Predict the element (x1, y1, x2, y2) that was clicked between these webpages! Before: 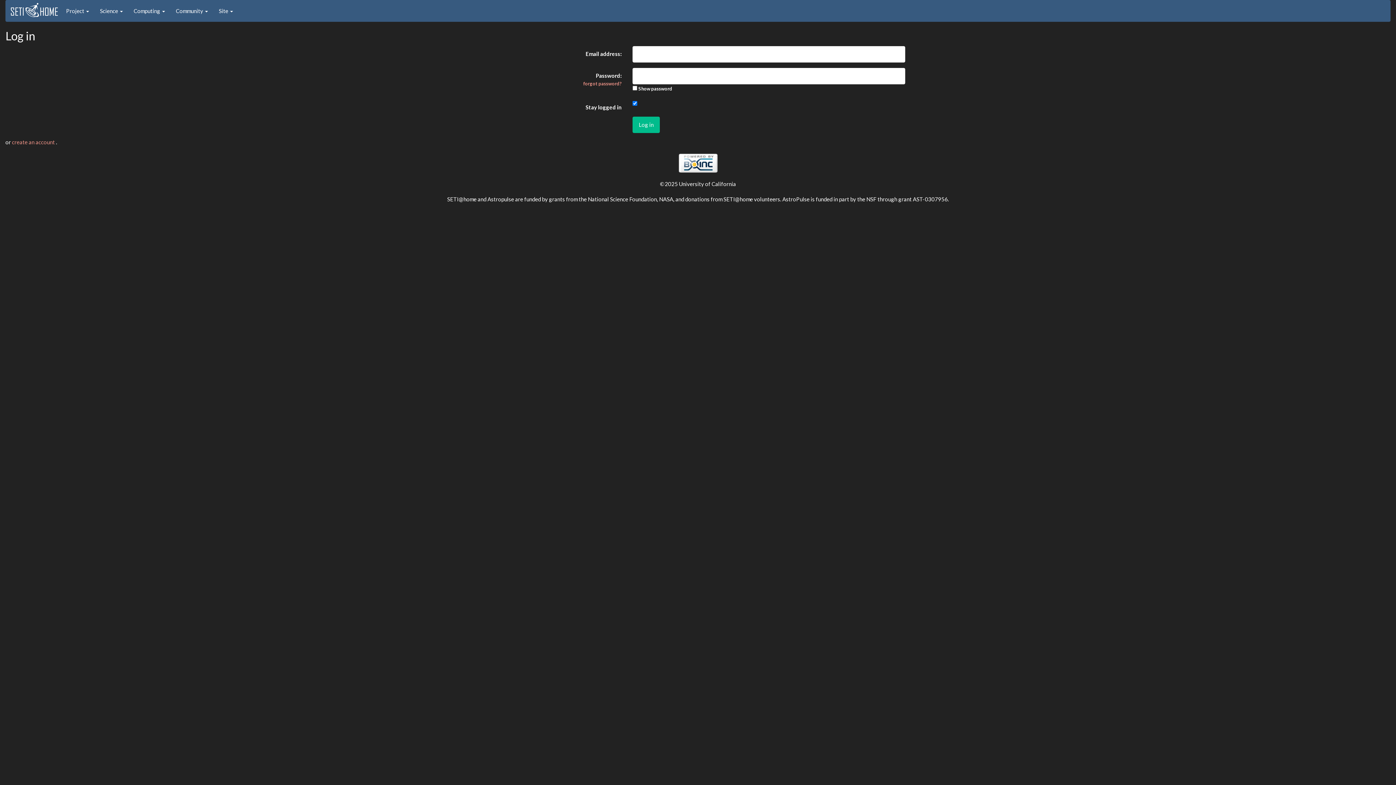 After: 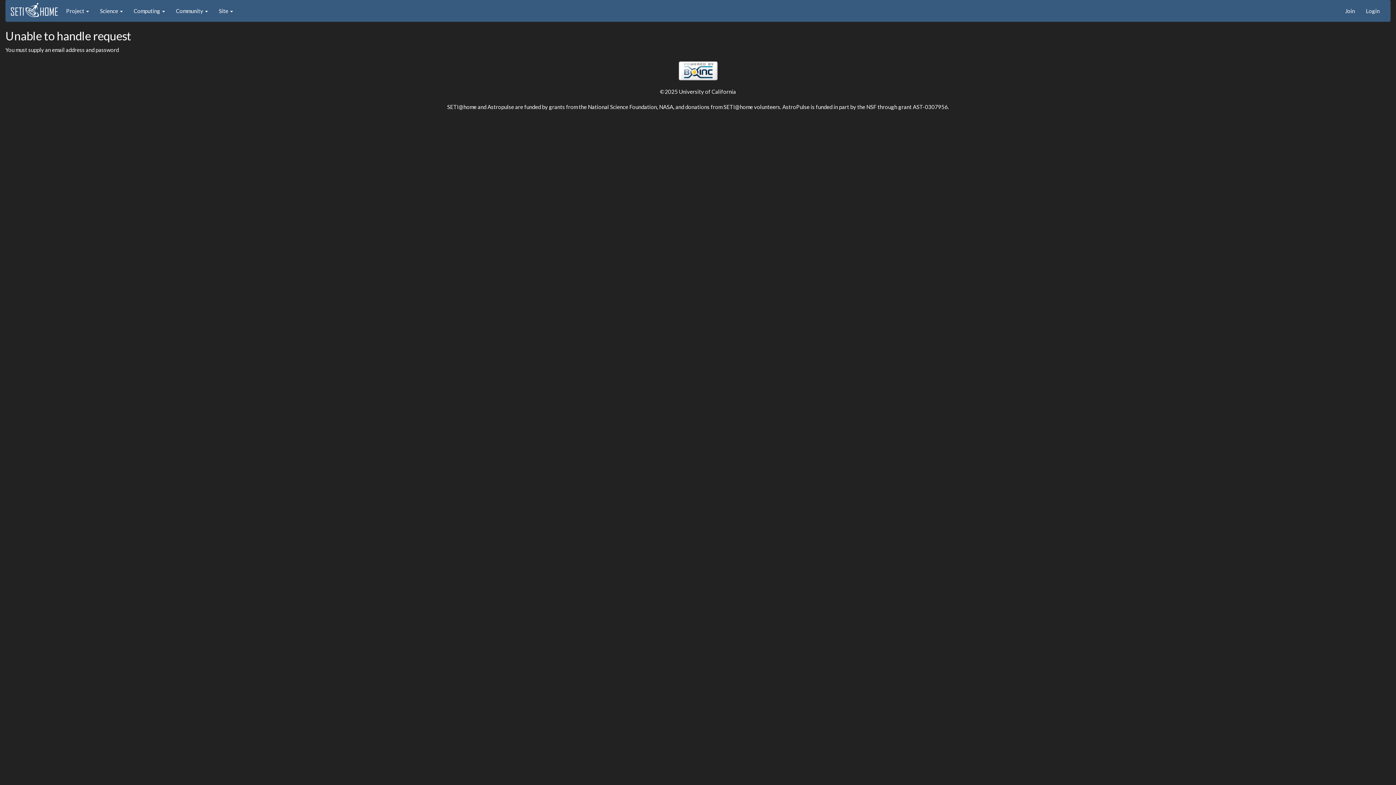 Action: bbox: (632, 116, 660, 132) label: Log in